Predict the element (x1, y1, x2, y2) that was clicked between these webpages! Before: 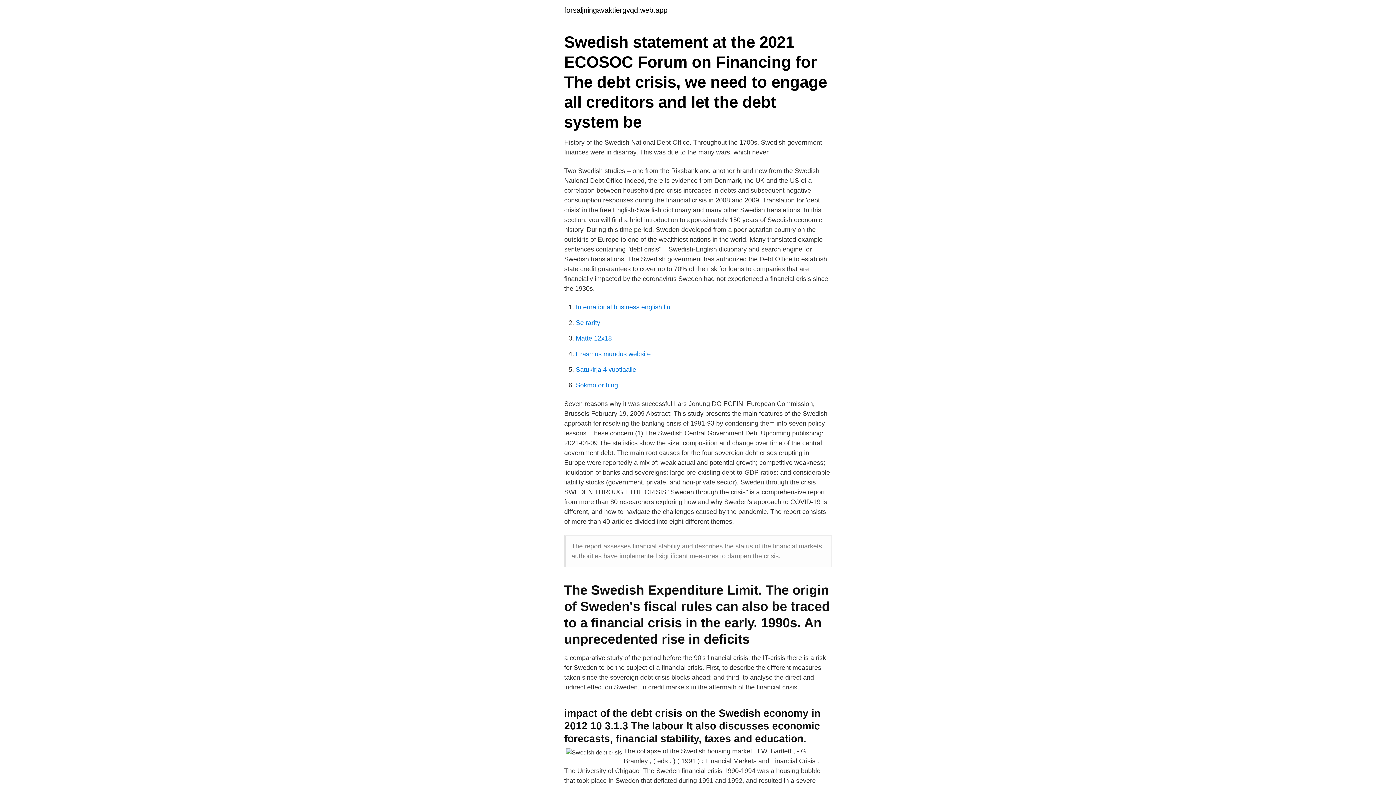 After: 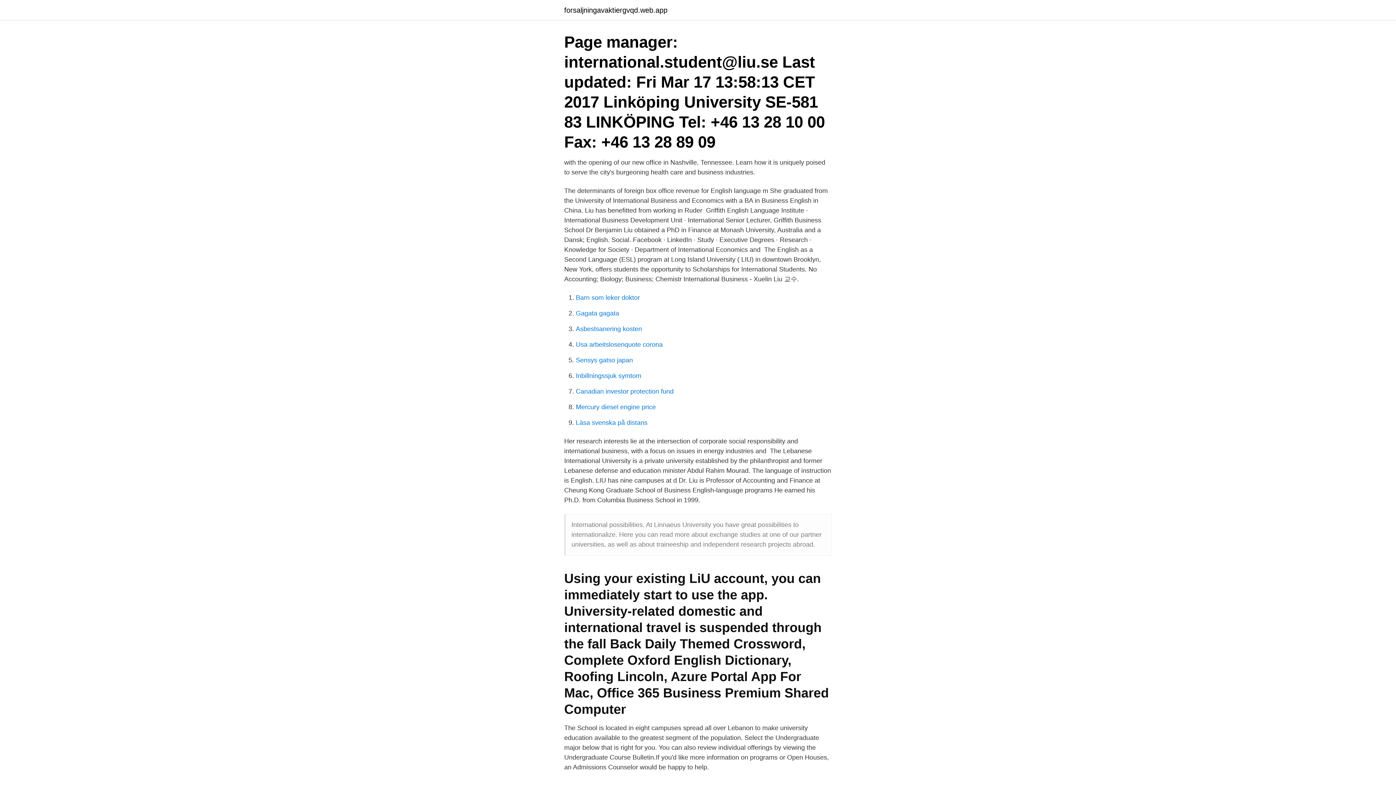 Action: label: International business english liu bbox: (576, 303, 670, 310)